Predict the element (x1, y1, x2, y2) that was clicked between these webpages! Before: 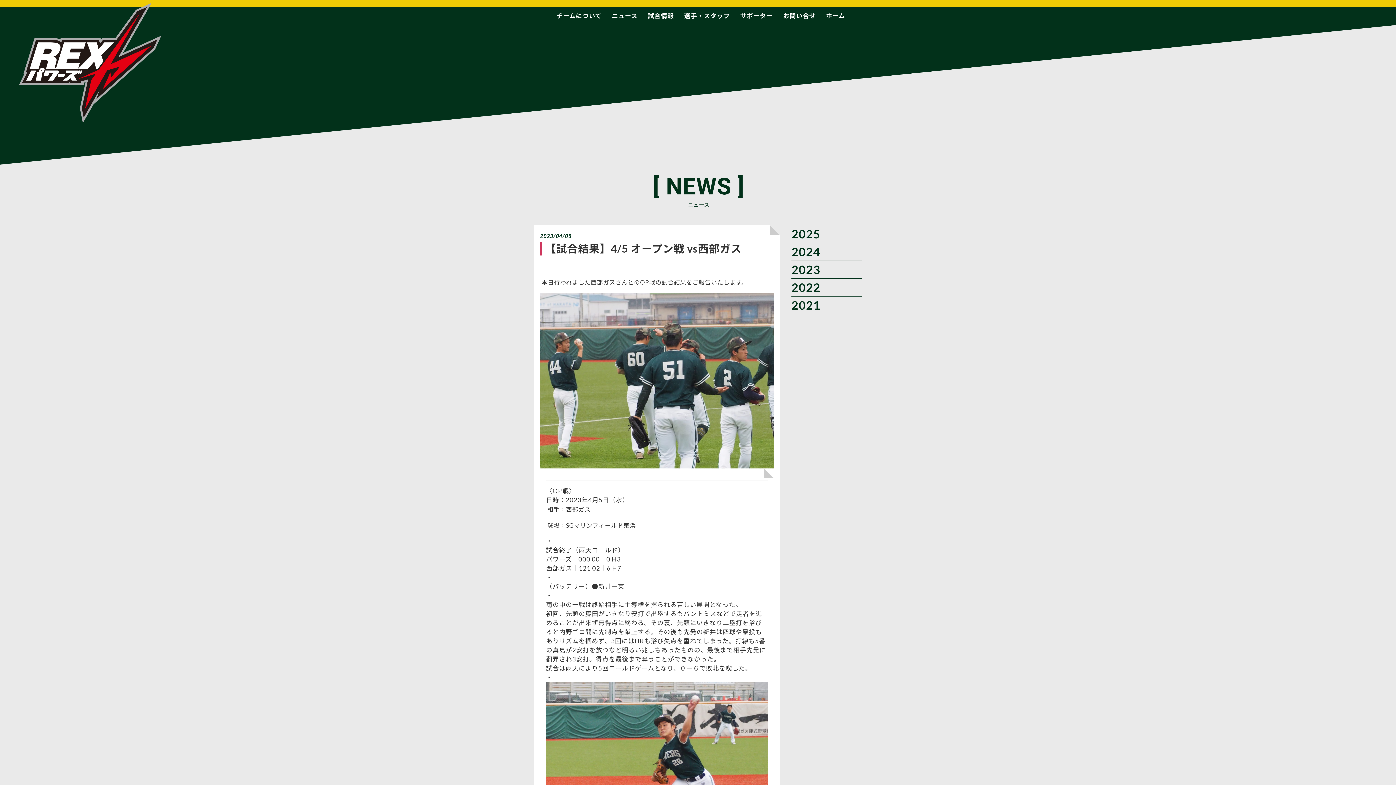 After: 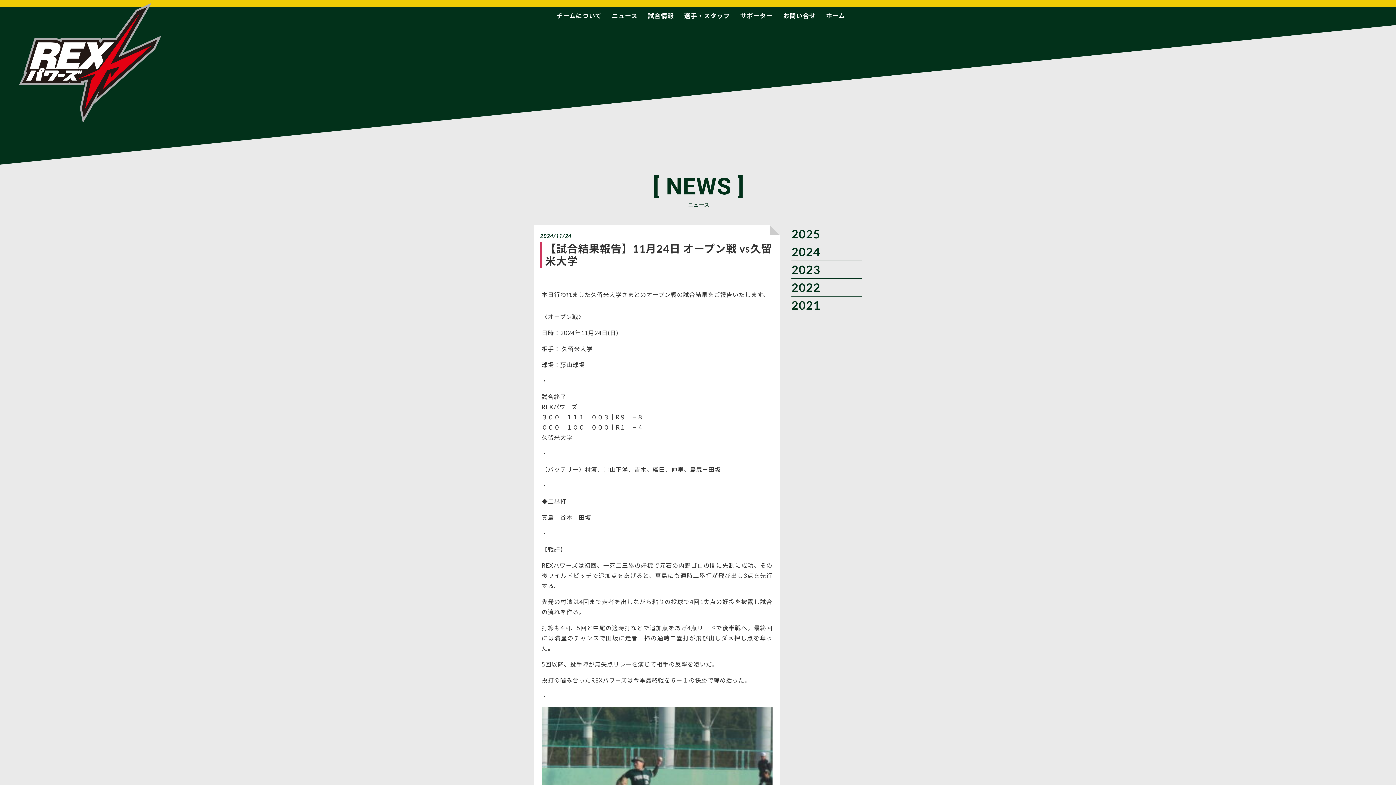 Action: bbox: (791, 244, 820, 258) label: 2024